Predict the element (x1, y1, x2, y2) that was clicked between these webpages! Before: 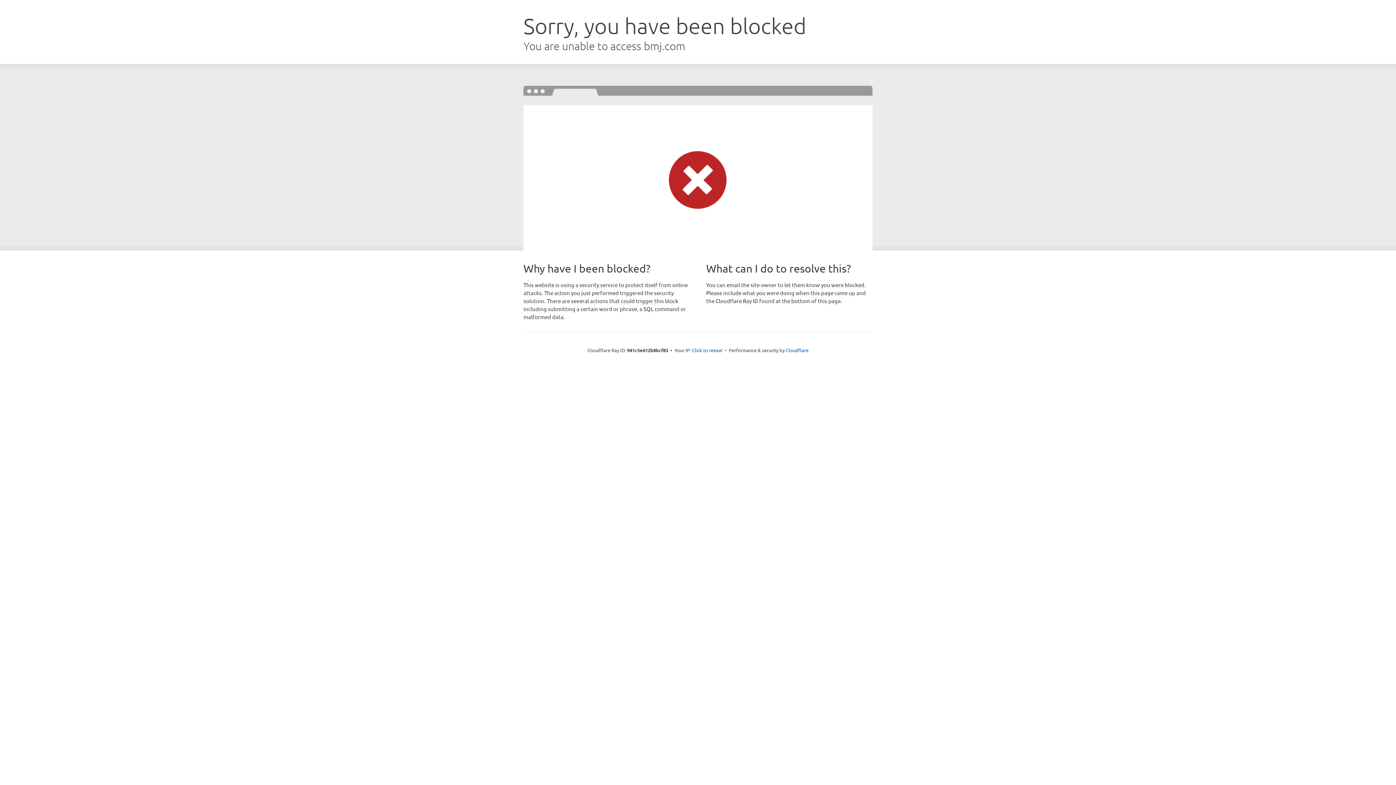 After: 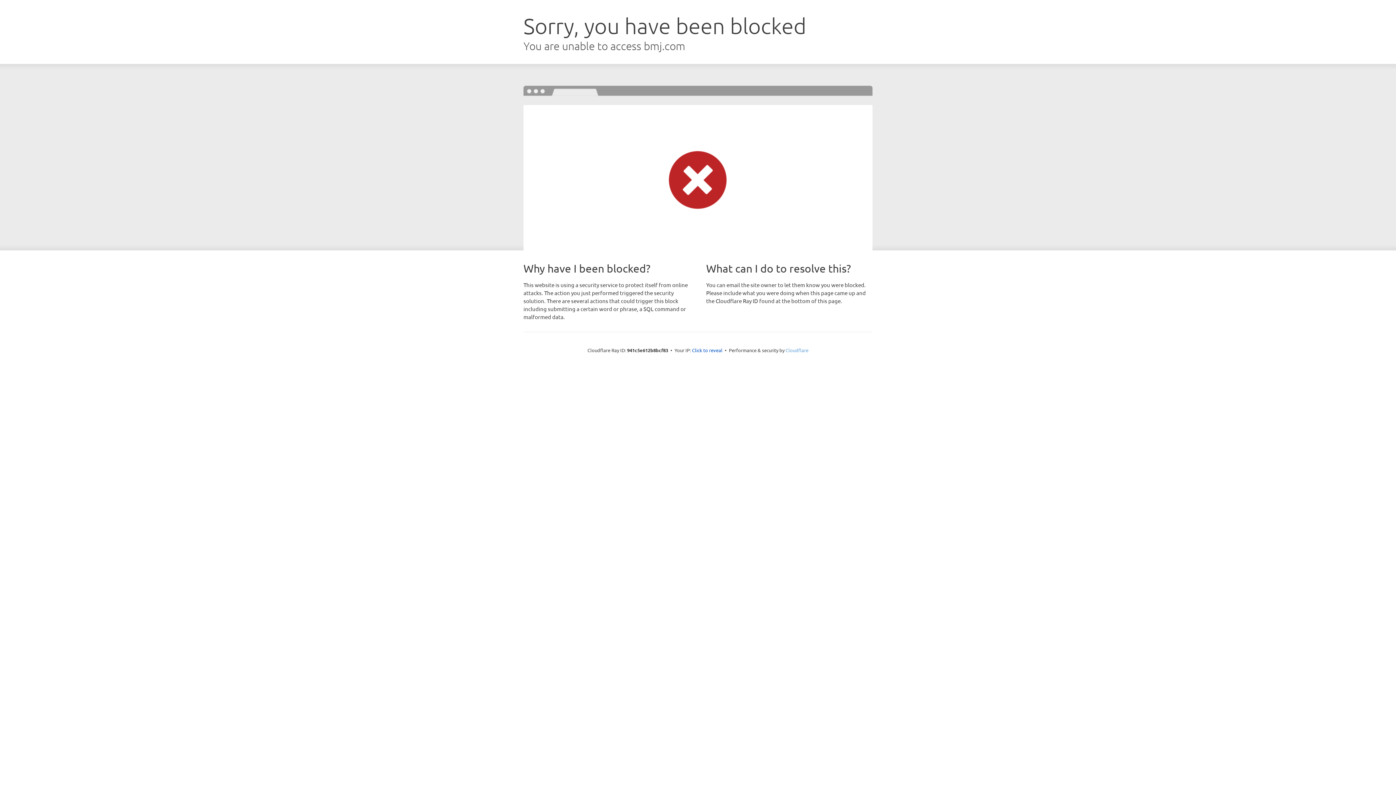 Action: bbox: (785, 347, 808, 353) label: Cloudflare